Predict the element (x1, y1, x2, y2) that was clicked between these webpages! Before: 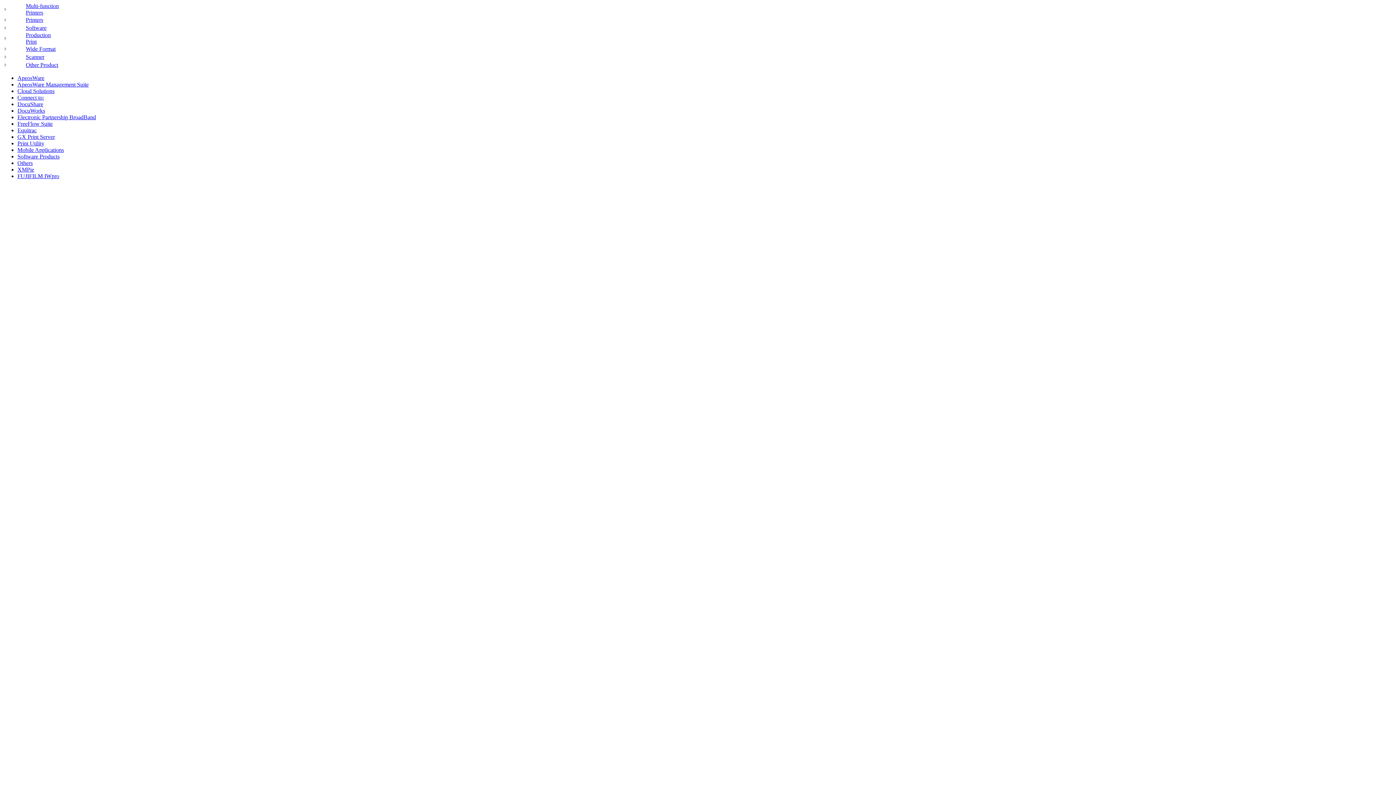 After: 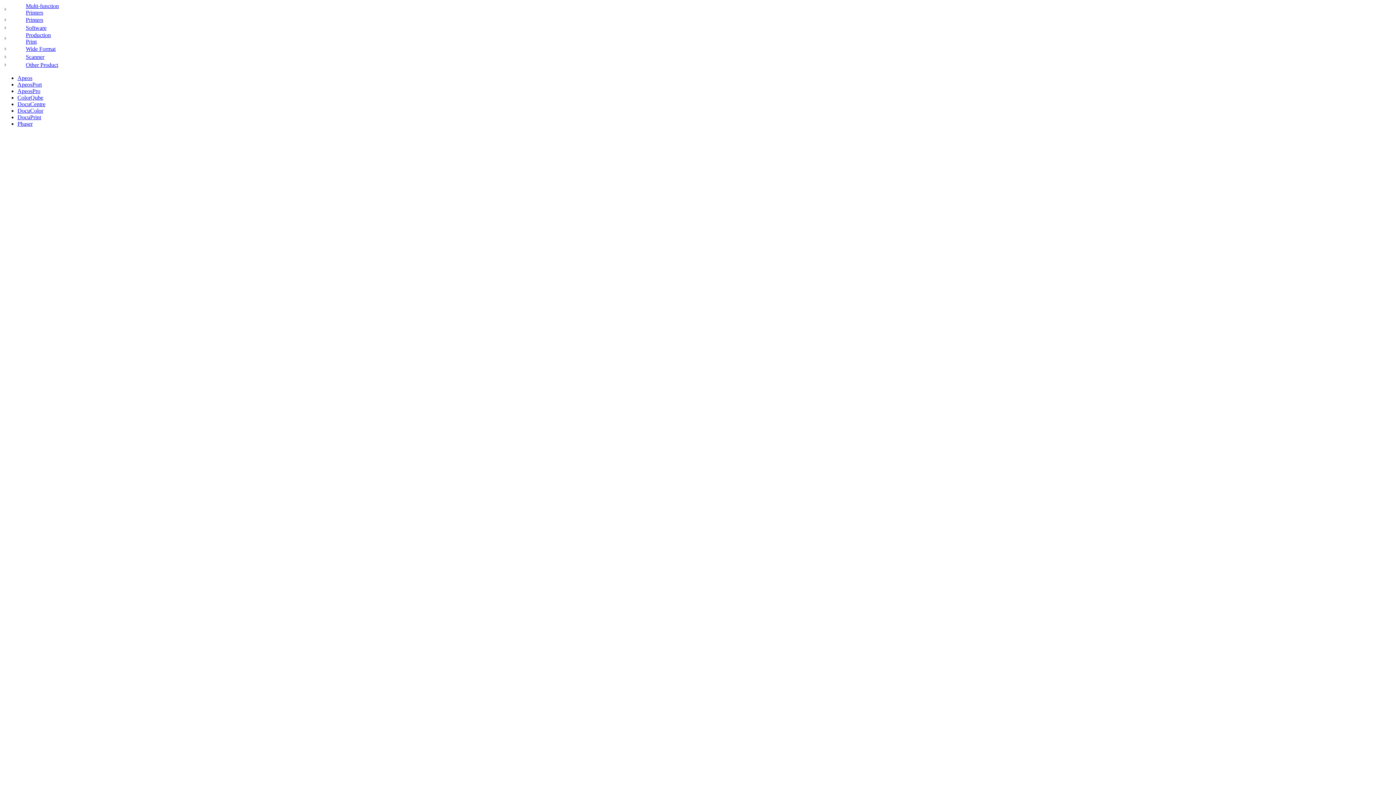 Action: bbox: (2, 6, 8, 12)